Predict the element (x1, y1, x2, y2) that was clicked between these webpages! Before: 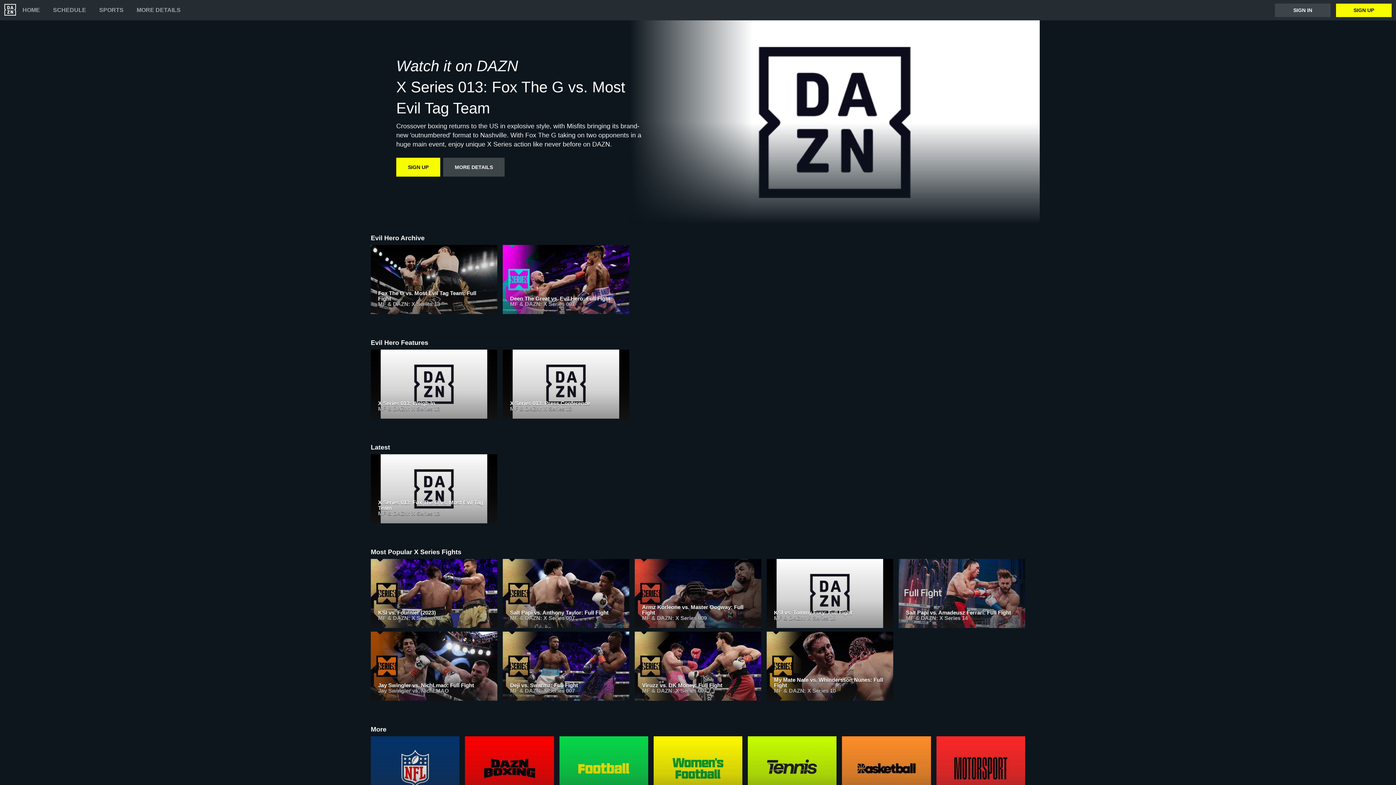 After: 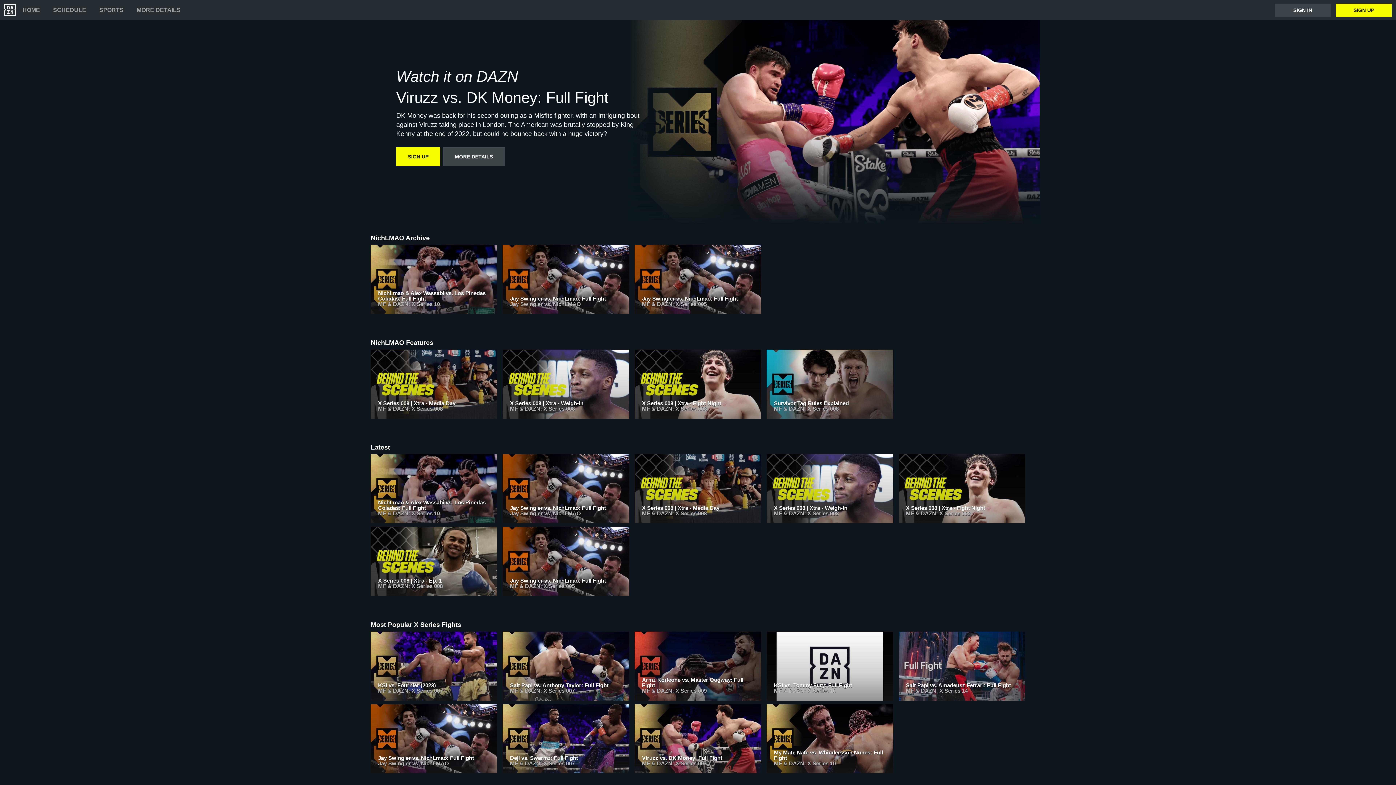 Action: label: Viruzz vs. DK Money: Full Fight
MF & DAZN: X Series 007 bbox: (634, 632, 761, 704)